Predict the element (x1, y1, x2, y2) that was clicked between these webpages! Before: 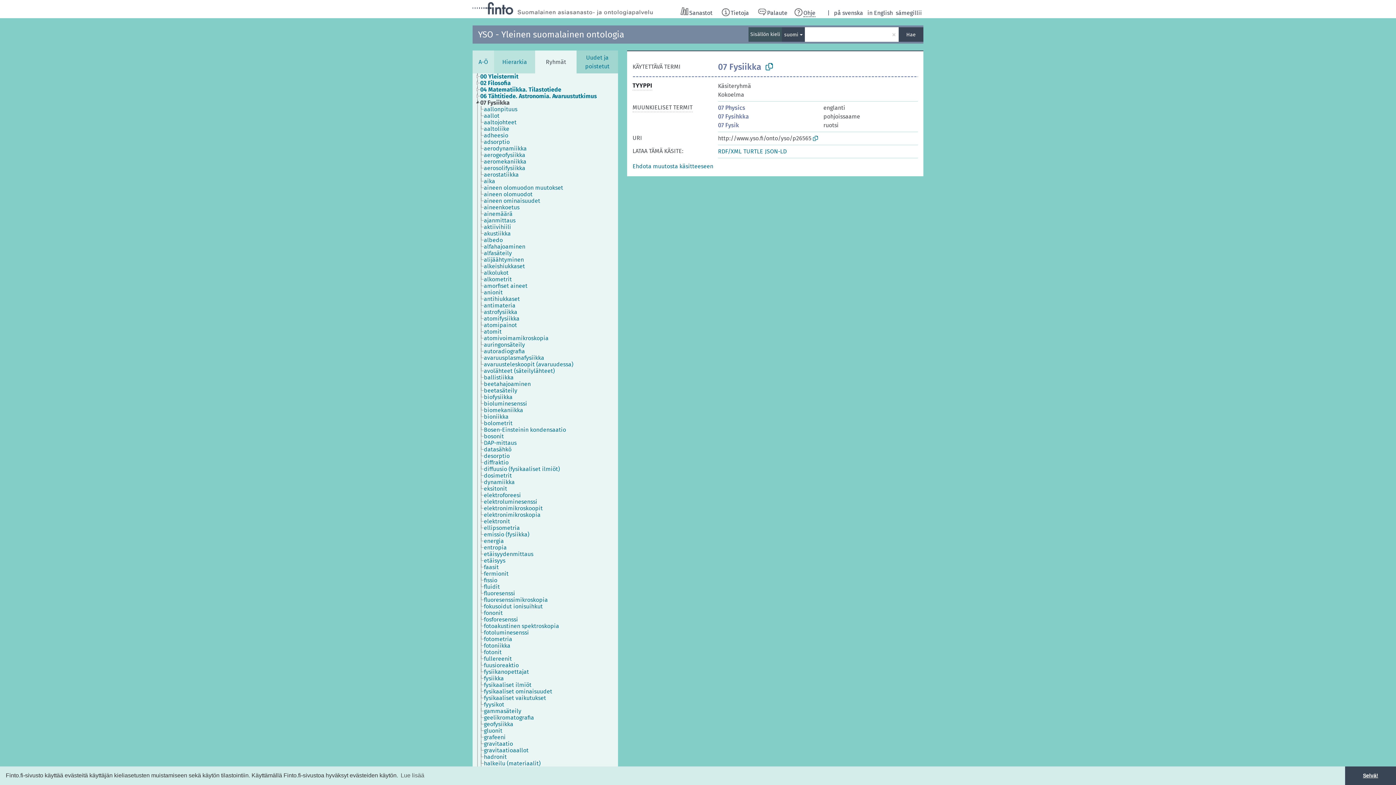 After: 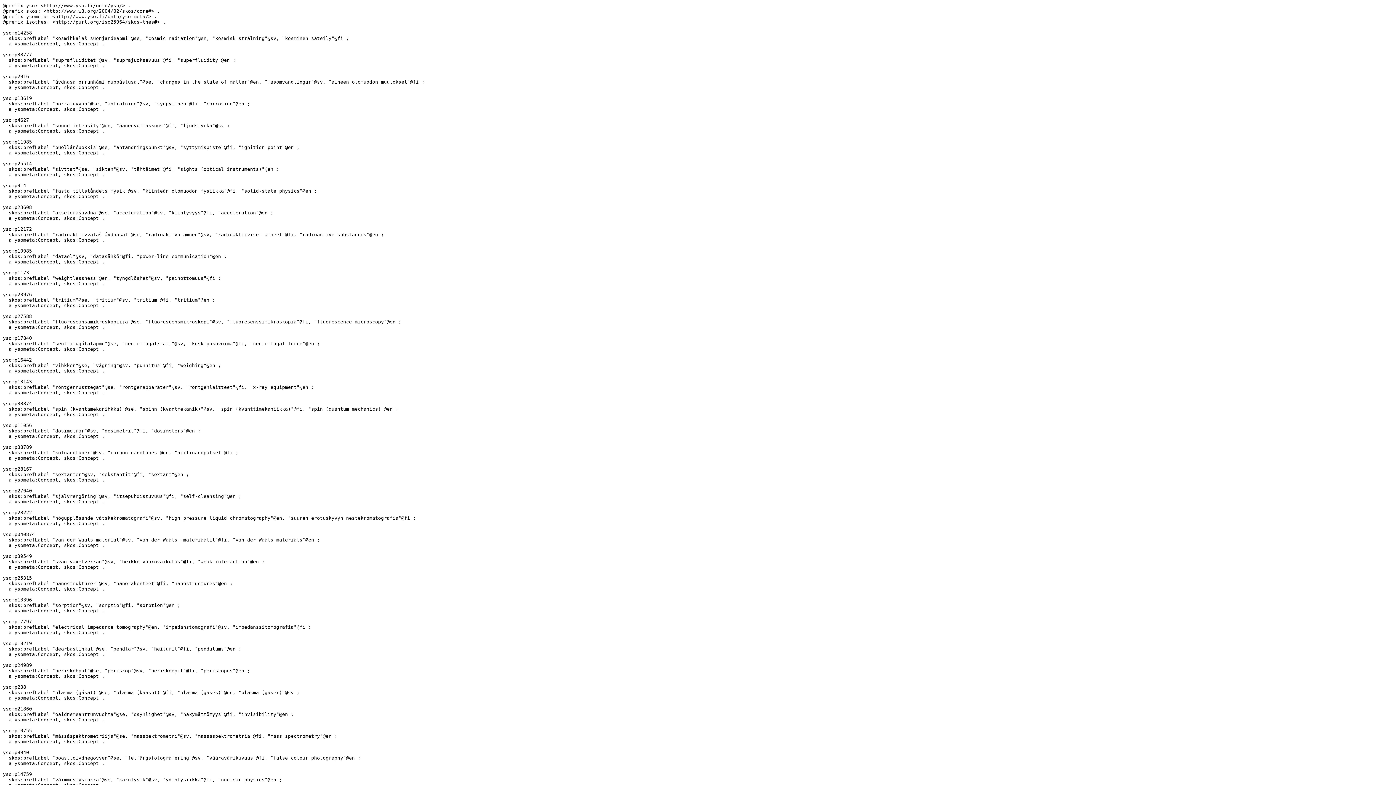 Action: bbox: (743, 148, 763, 154) label: TURTLE